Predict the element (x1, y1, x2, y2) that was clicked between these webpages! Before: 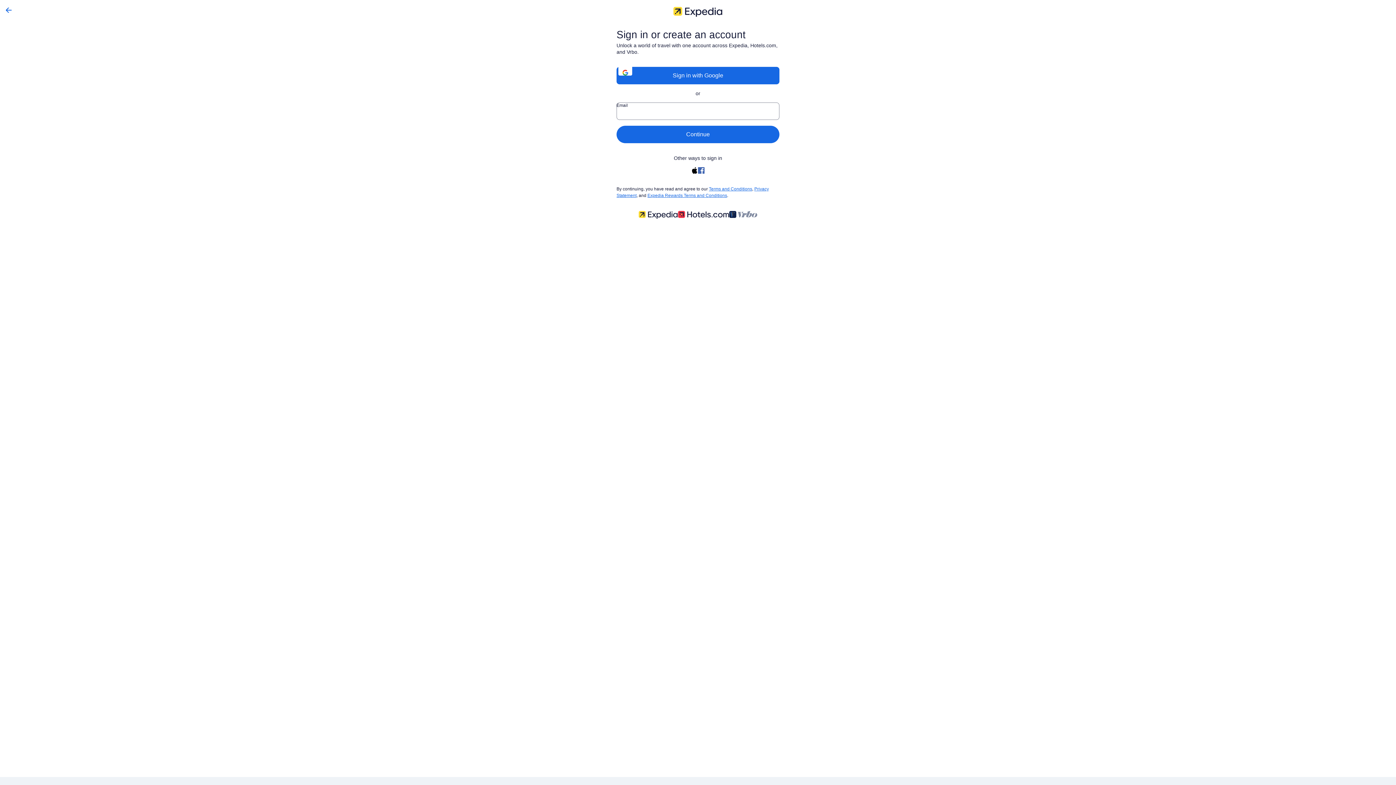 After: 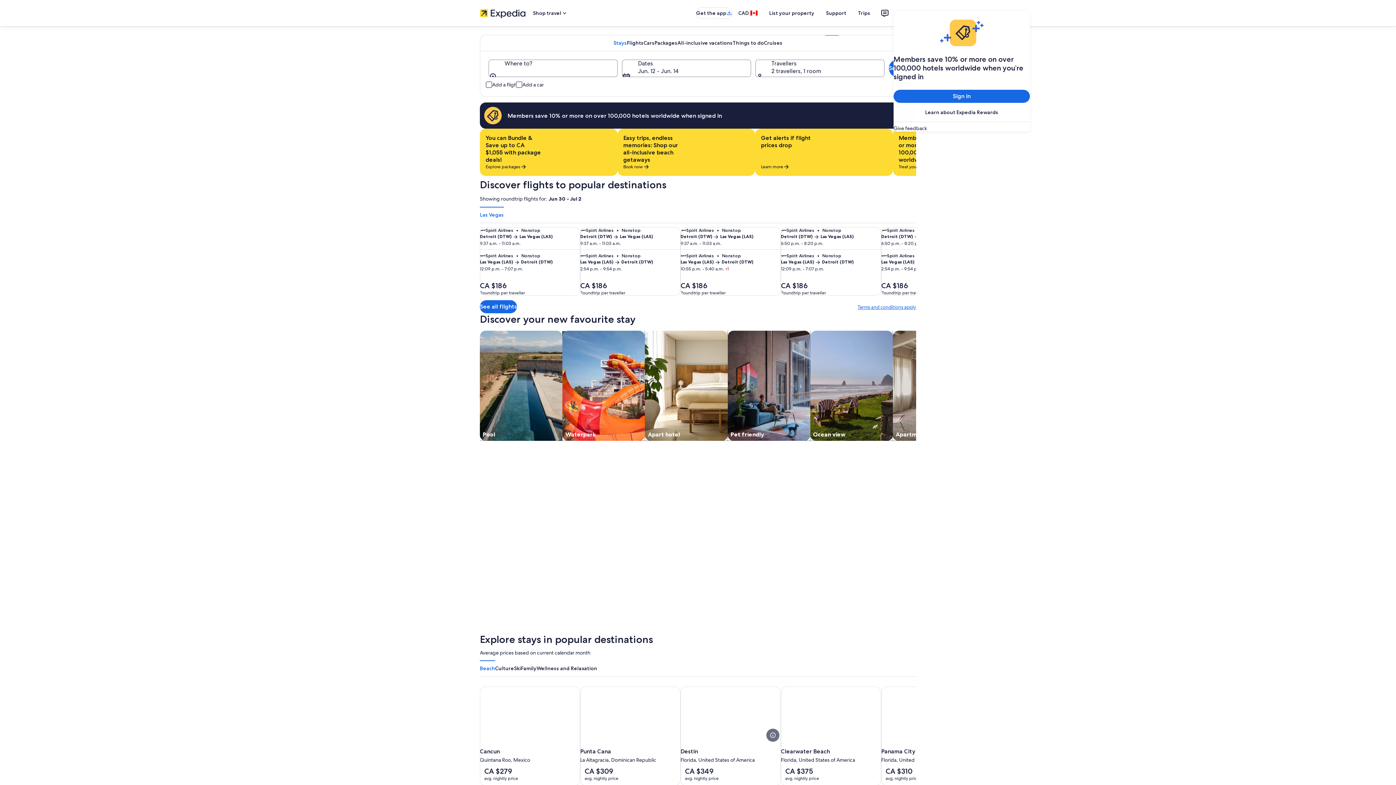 Action: bbox: (0, 5, 17, 14)